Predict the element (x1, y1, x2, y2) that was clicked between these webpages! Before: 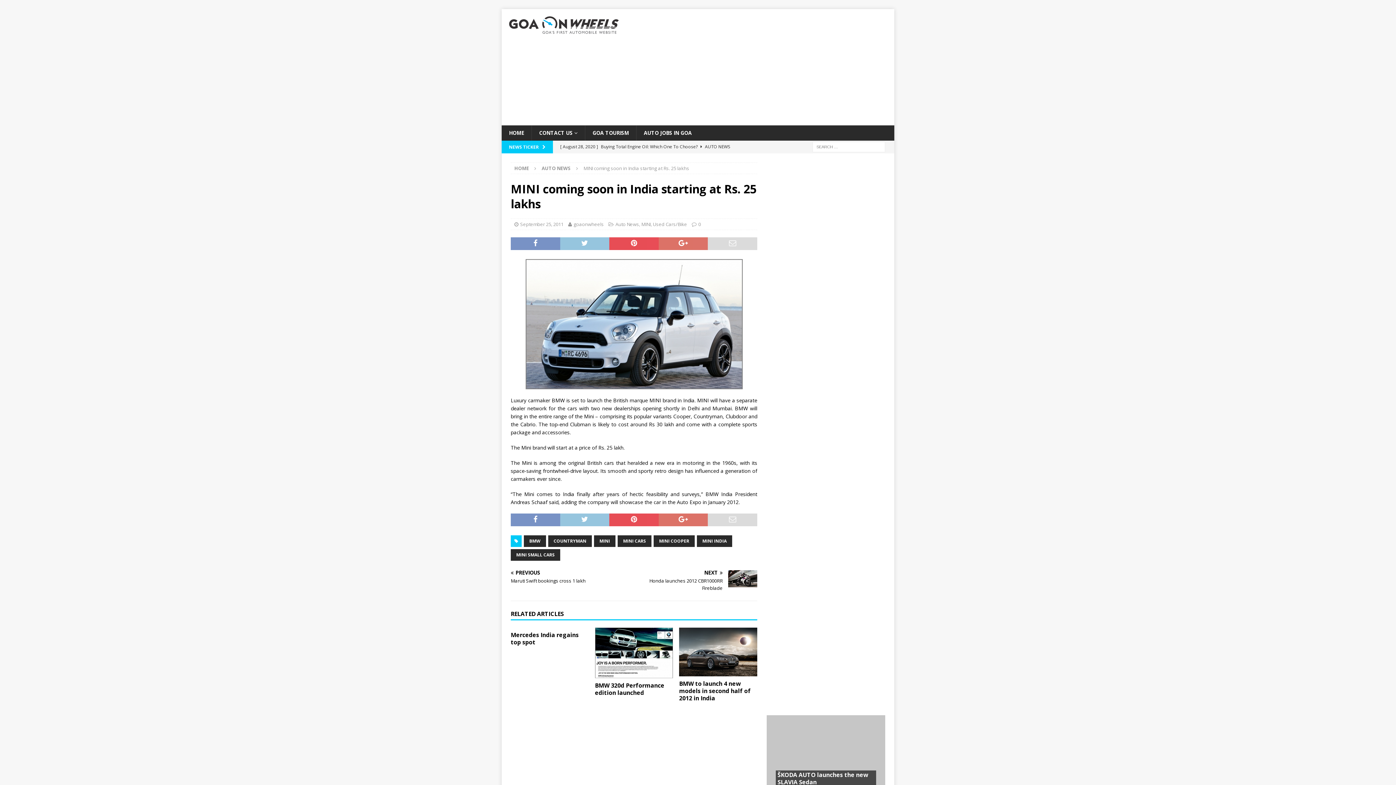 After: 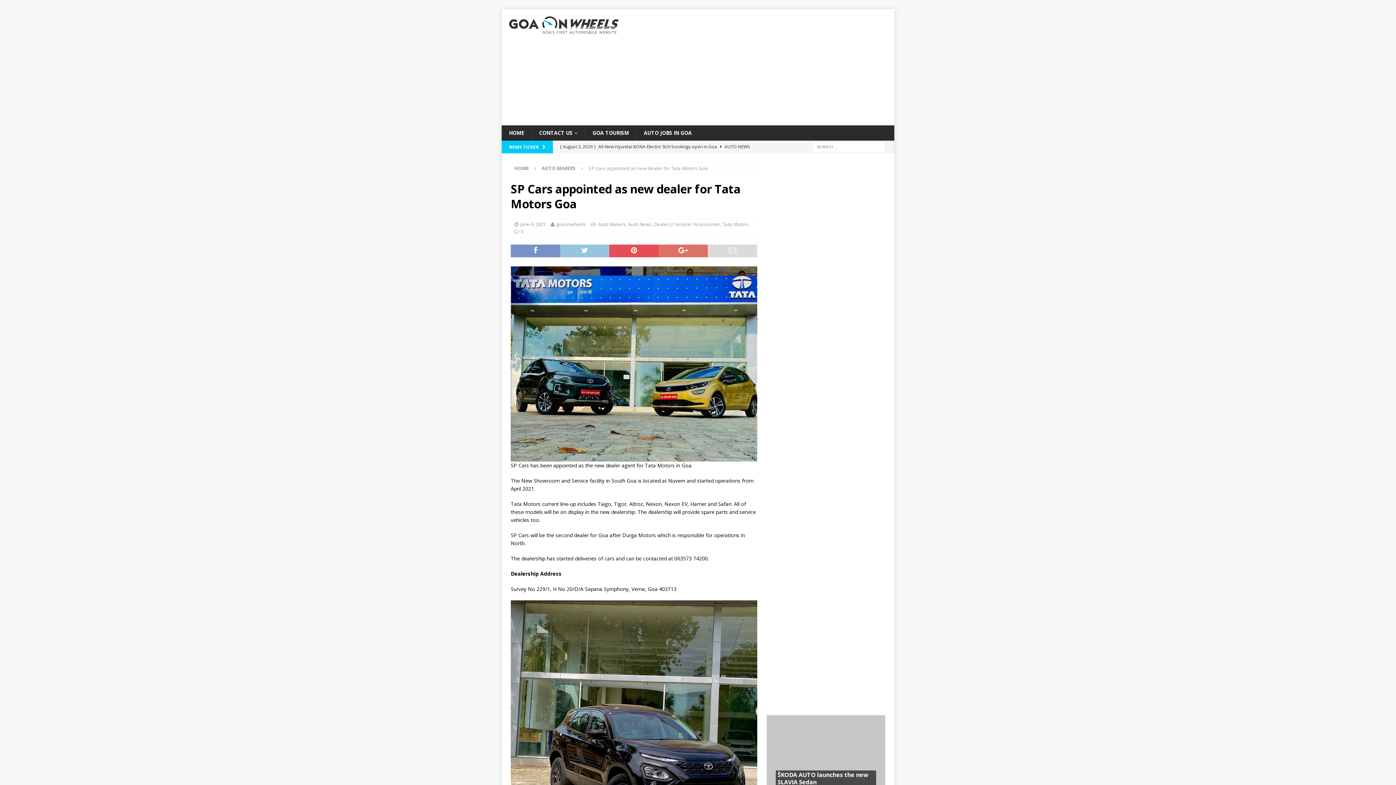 Action: label: [ June 6, 2021 ] SP Cars appointed as new dealer for Tata Motors Goa  AUTO MAKERS bbox: (560, 140, 753, 153)